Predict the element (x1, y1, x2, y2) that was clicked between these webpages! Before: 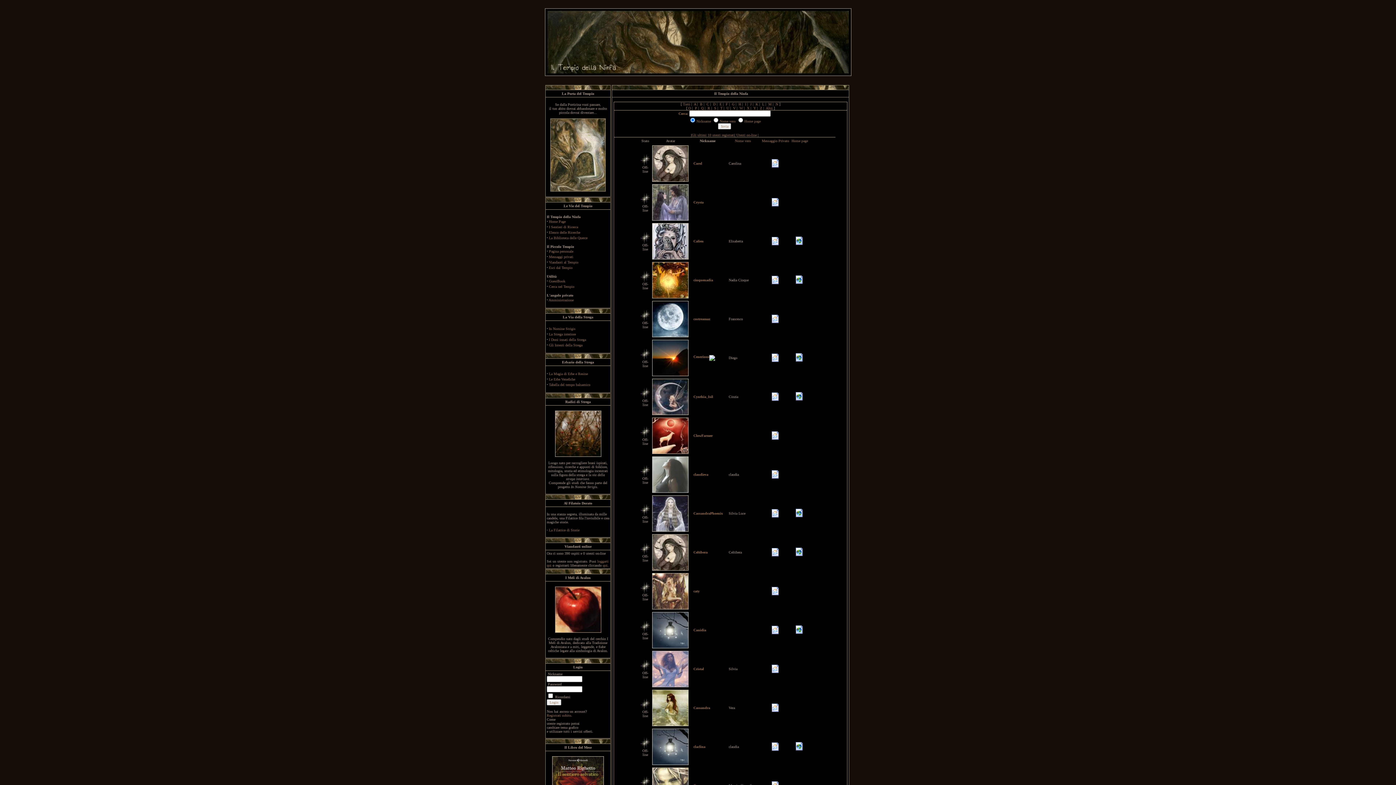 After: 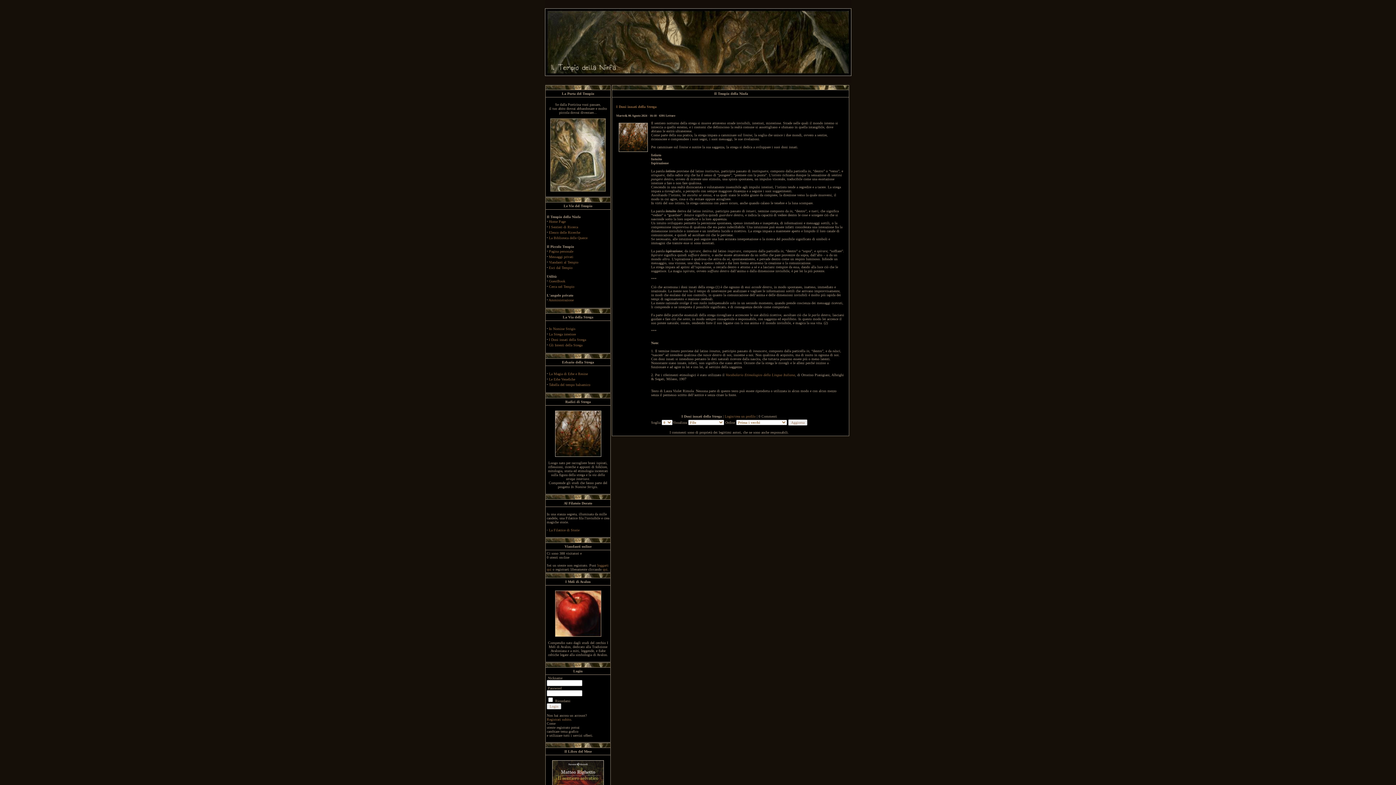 Action: label: I Doni innati della Strega bbox: (549, 337, 586, 341)